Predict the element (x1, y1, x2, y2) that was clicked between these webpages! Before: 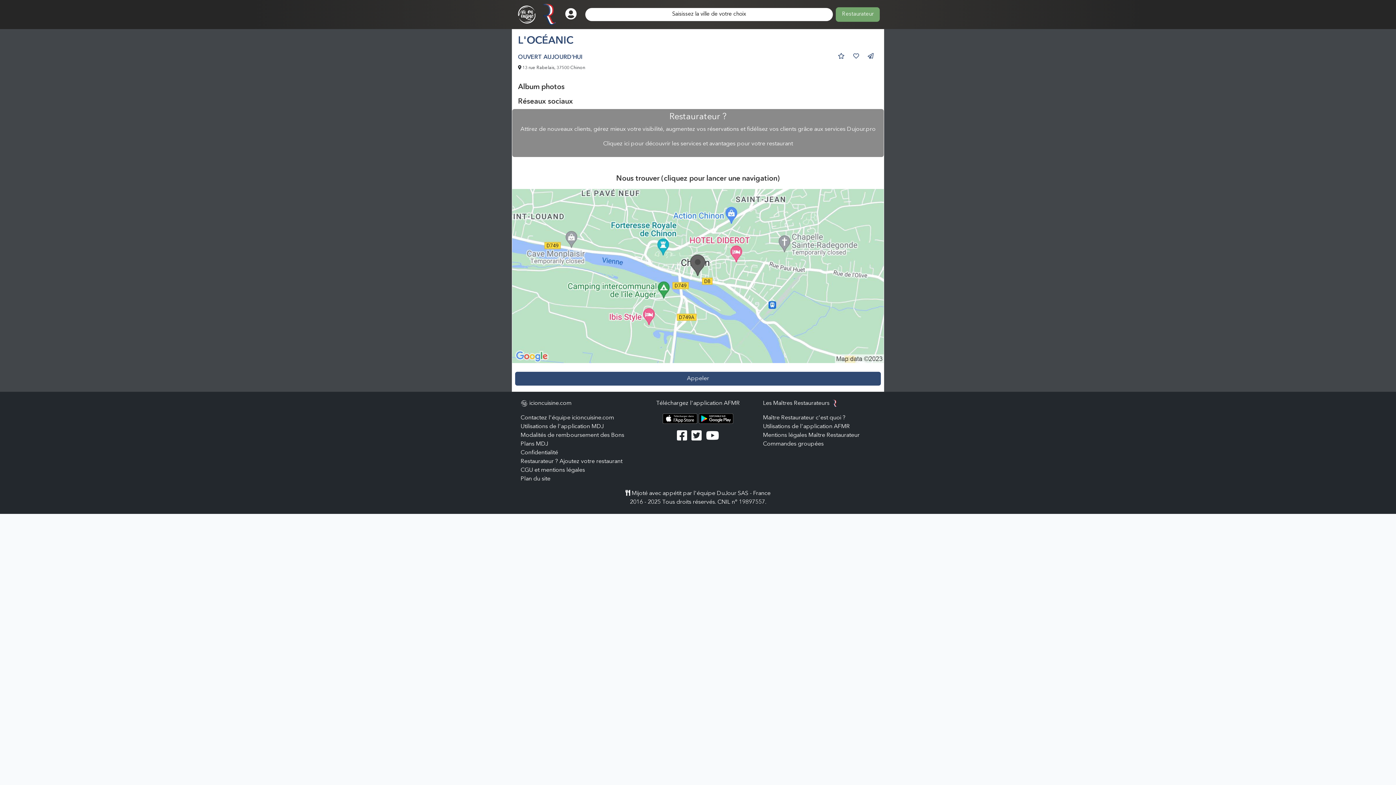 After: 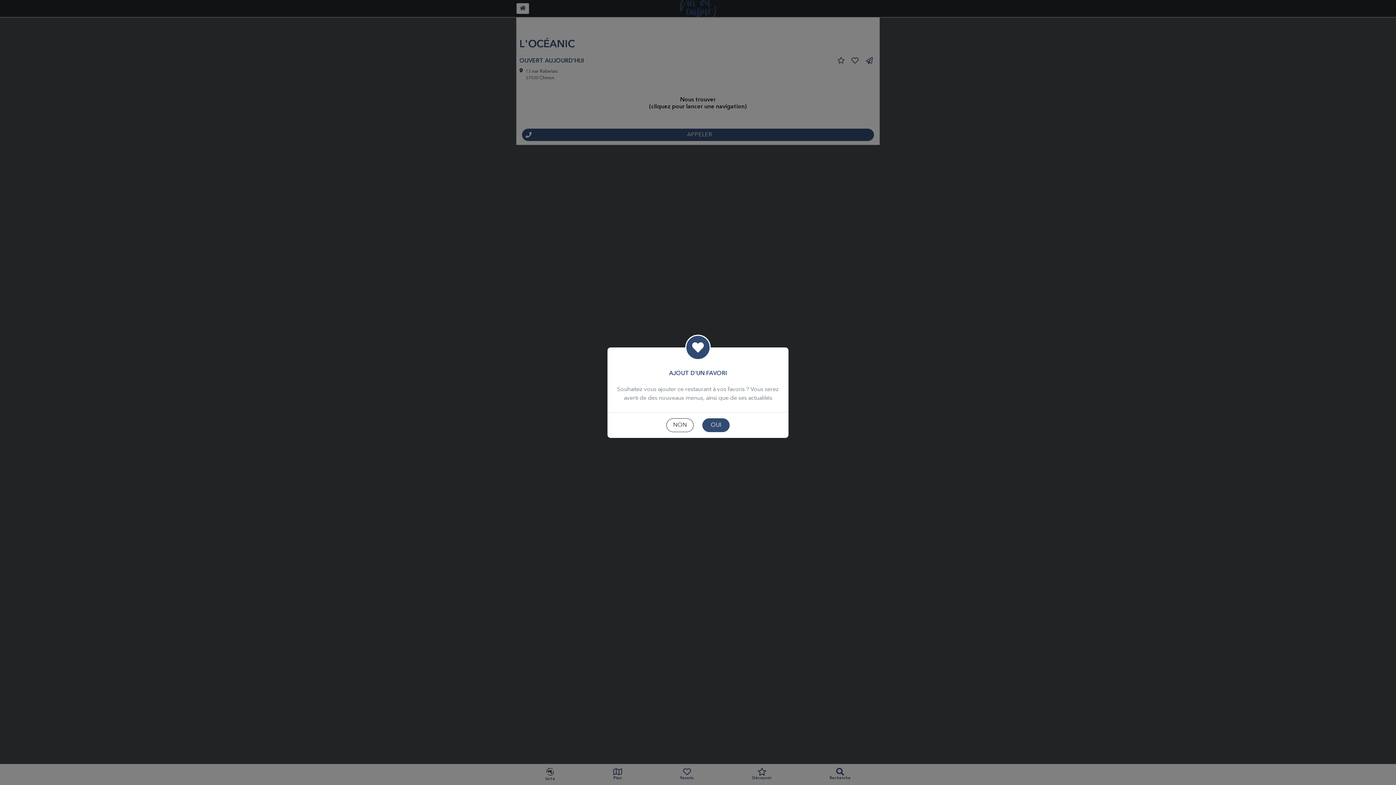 Action: bbox: (849, 50, 863, 63)